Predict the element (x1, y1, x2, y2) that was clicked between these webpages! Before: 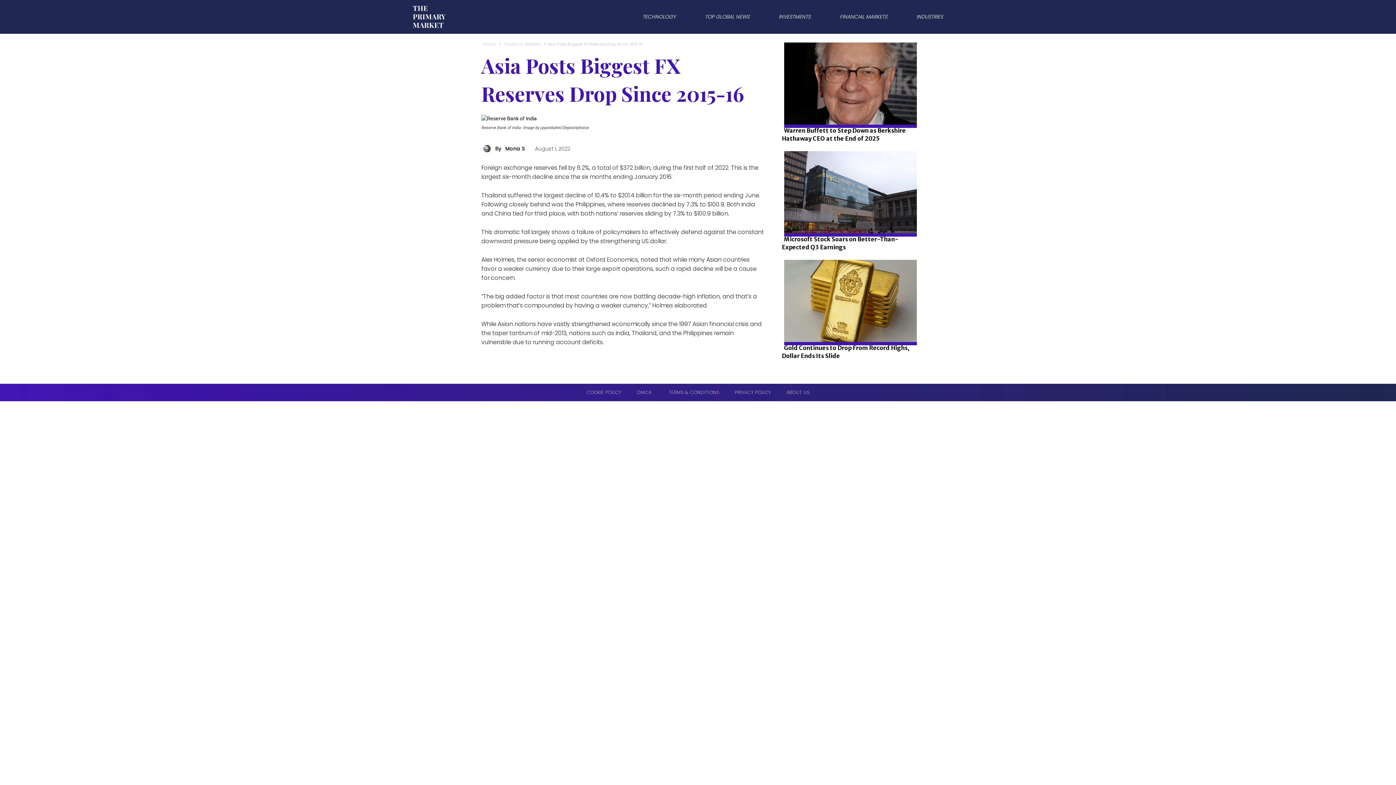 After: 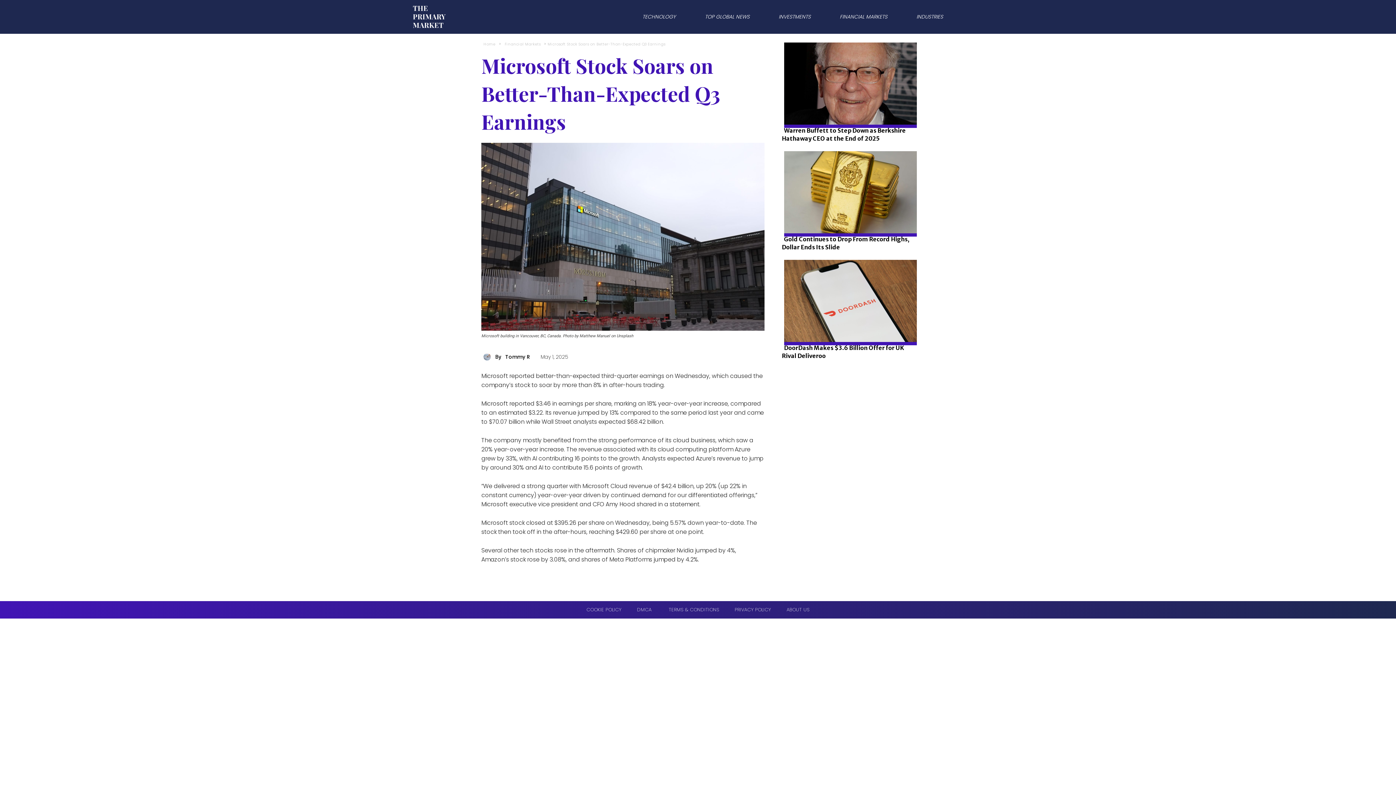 Action: bbox: (782, 149, 914, 283)